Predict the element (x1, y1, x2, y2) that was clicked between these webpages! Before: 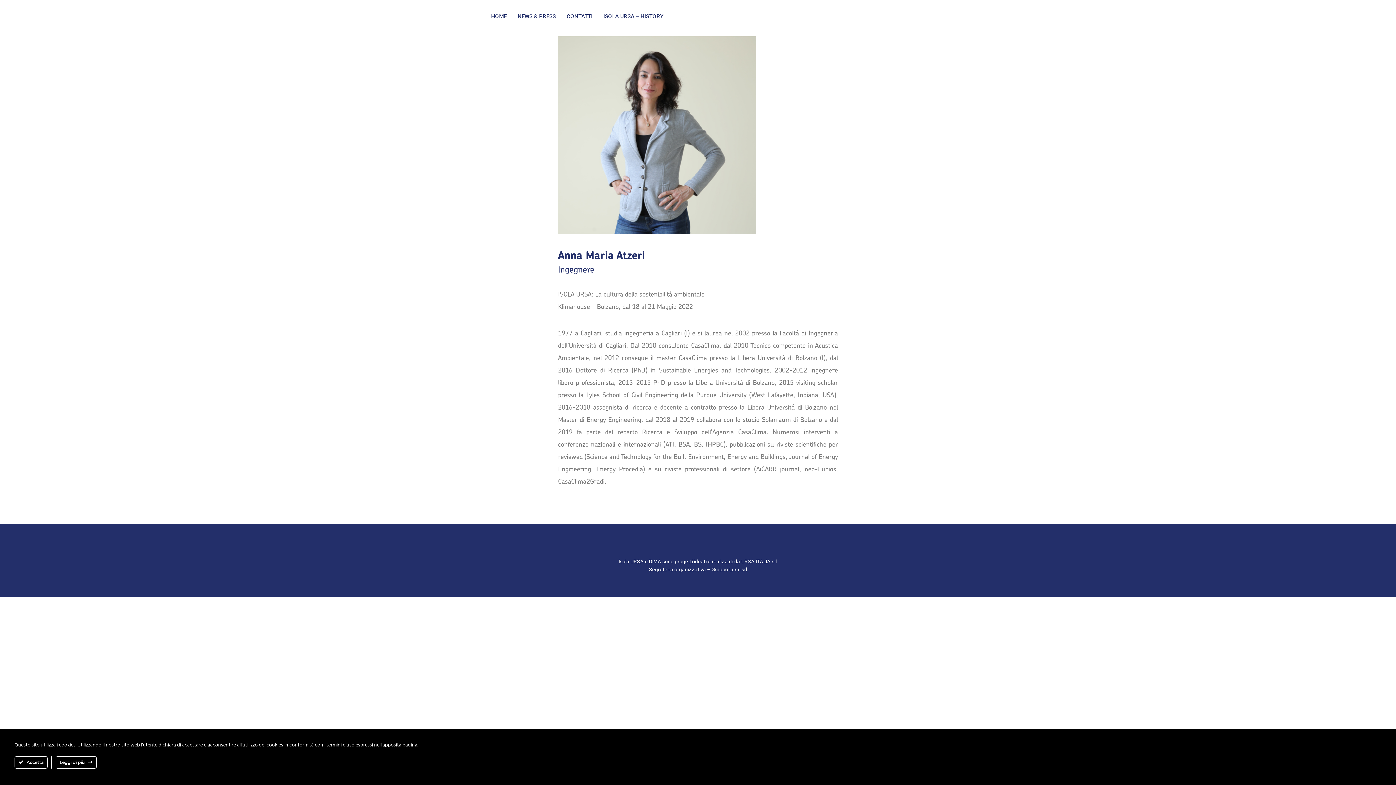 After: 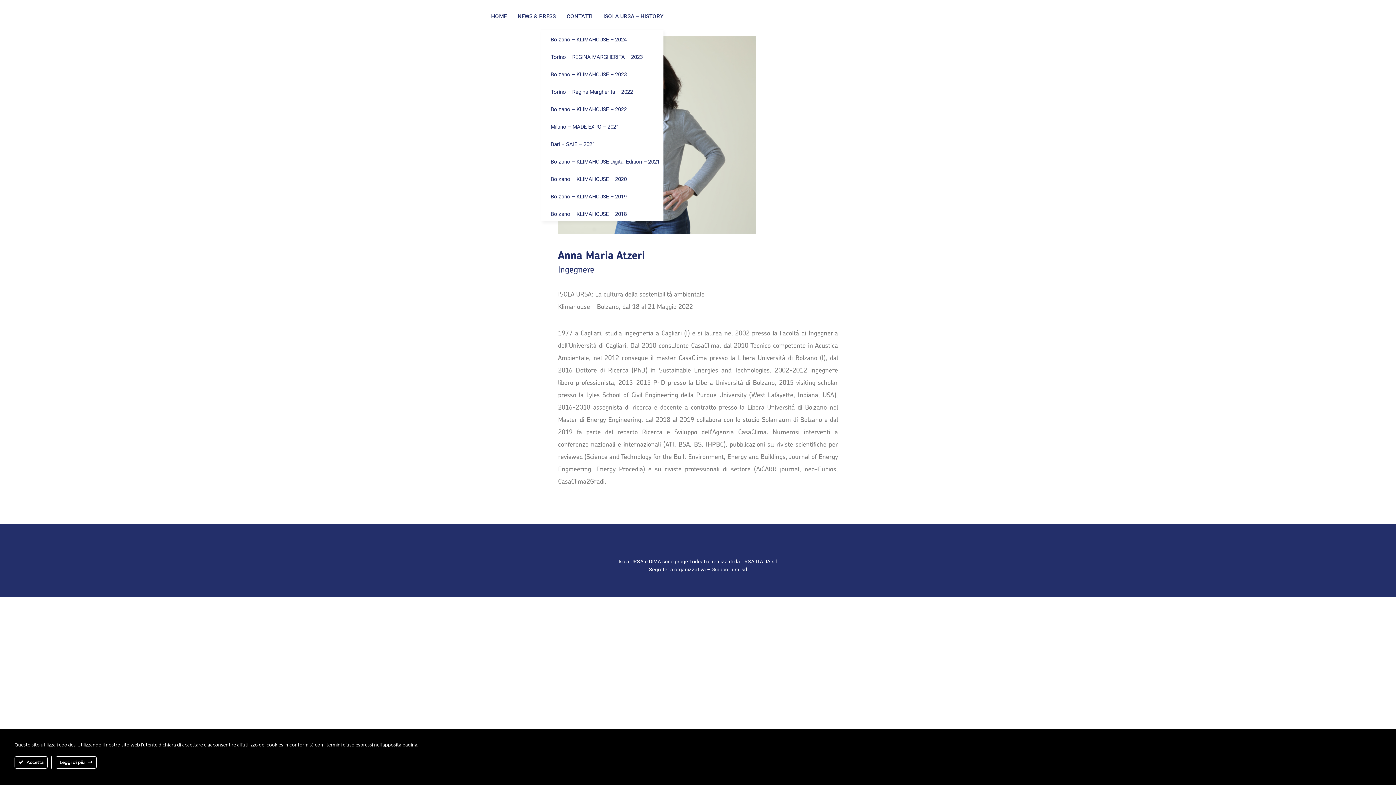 Action: bbox: (603, 3, 663, 29) label: ISOLA URSA – HISTORY